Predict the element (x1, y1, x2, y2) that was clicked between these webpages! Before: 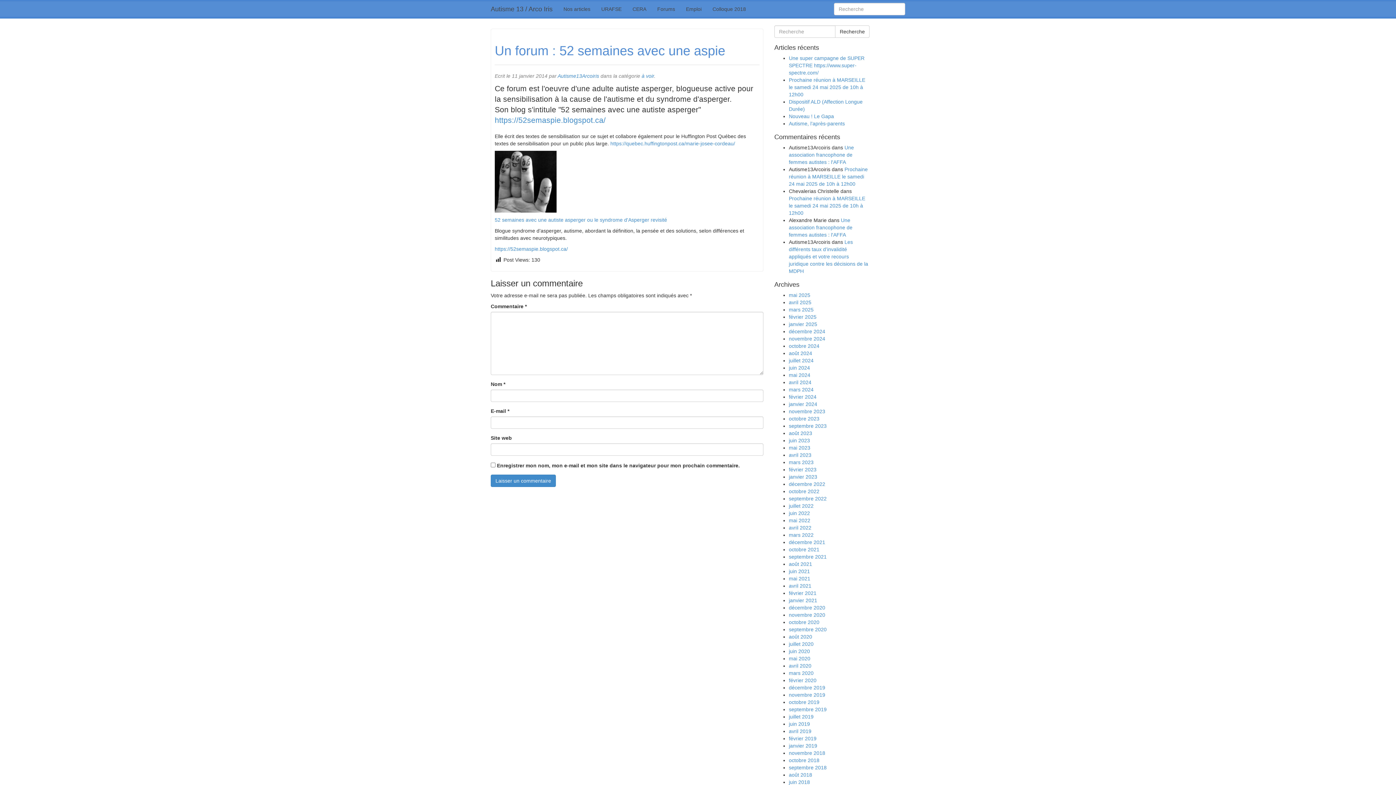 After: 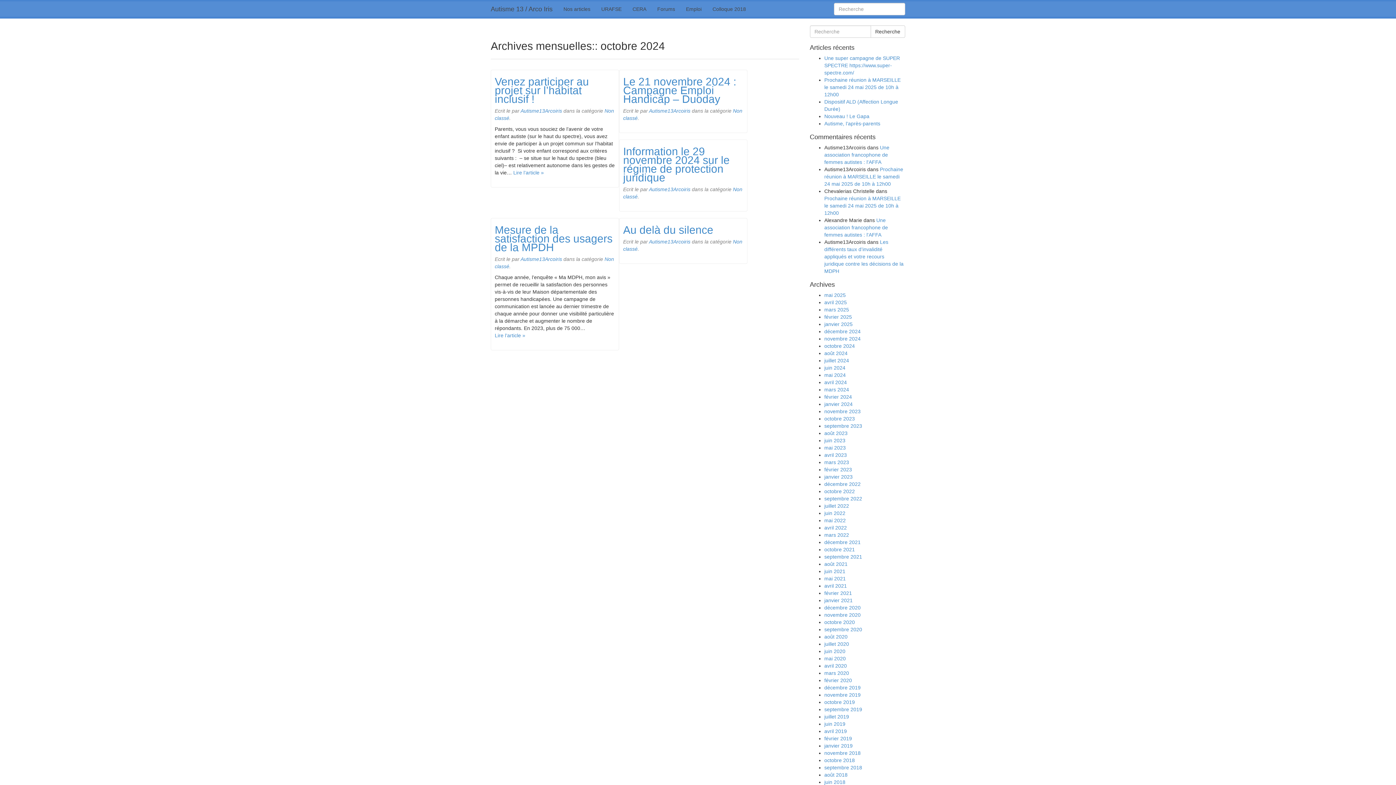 Action: label: octobre 2024 bbox: (789, 343, 819, 349)